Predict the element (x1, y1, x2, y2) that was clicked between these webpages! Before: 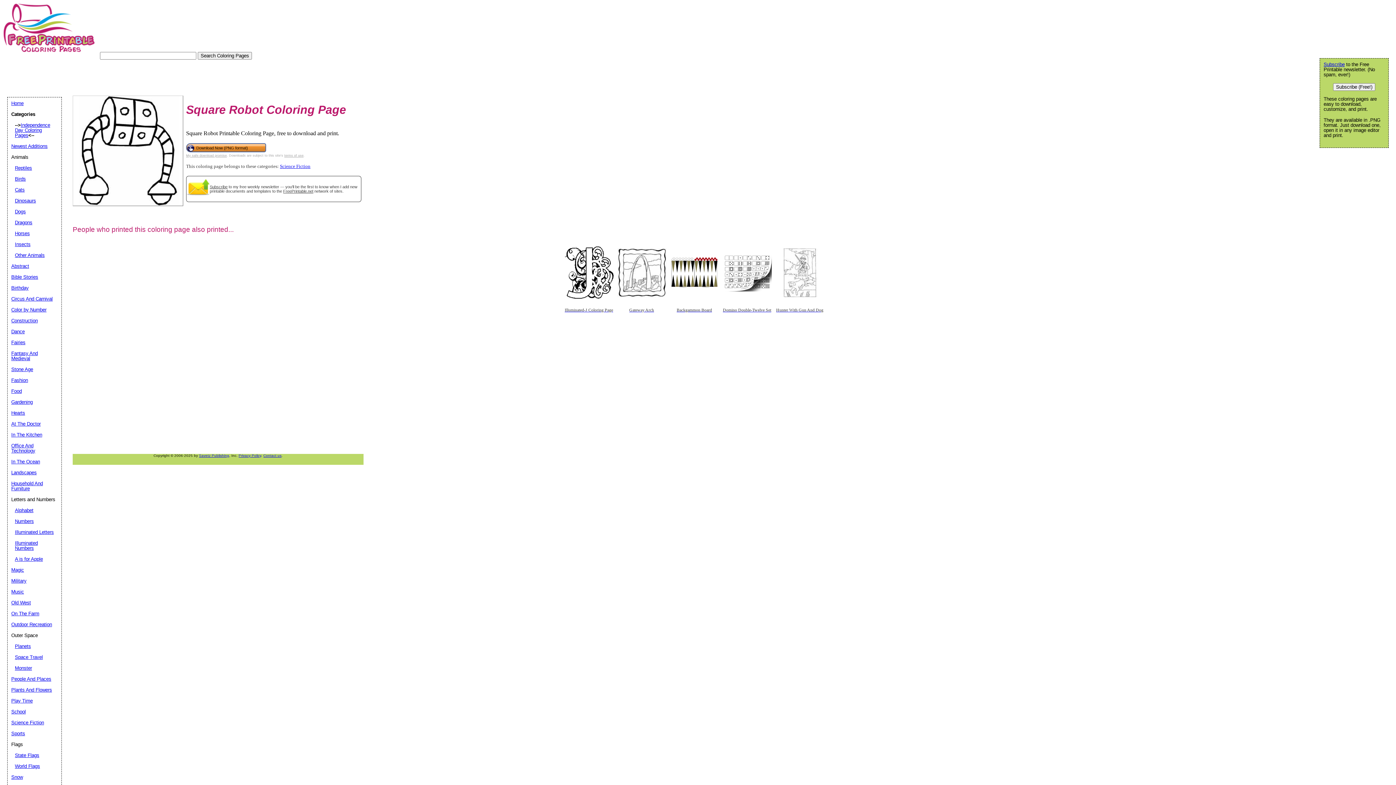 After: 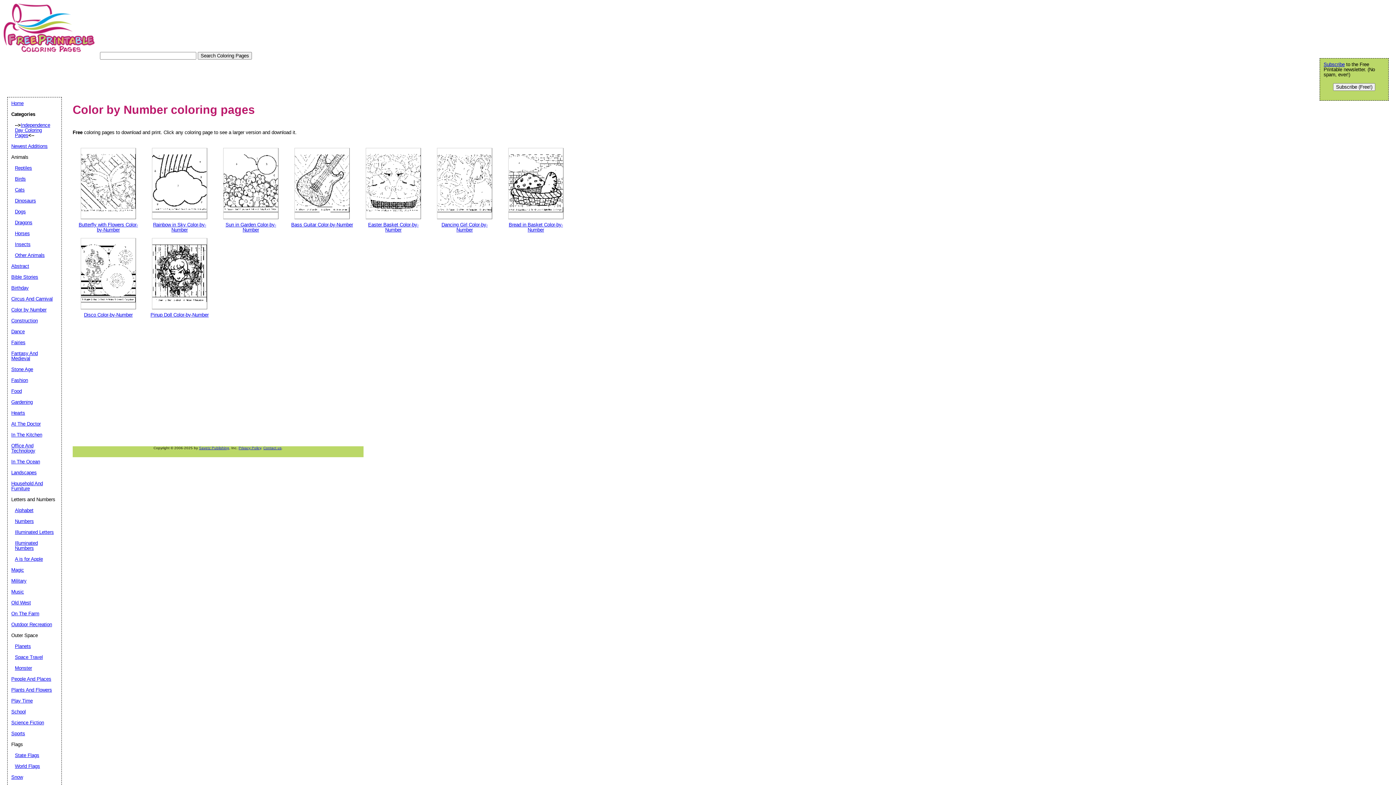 Action: label: Color by Number bbox: (11, 307, 46, 312)